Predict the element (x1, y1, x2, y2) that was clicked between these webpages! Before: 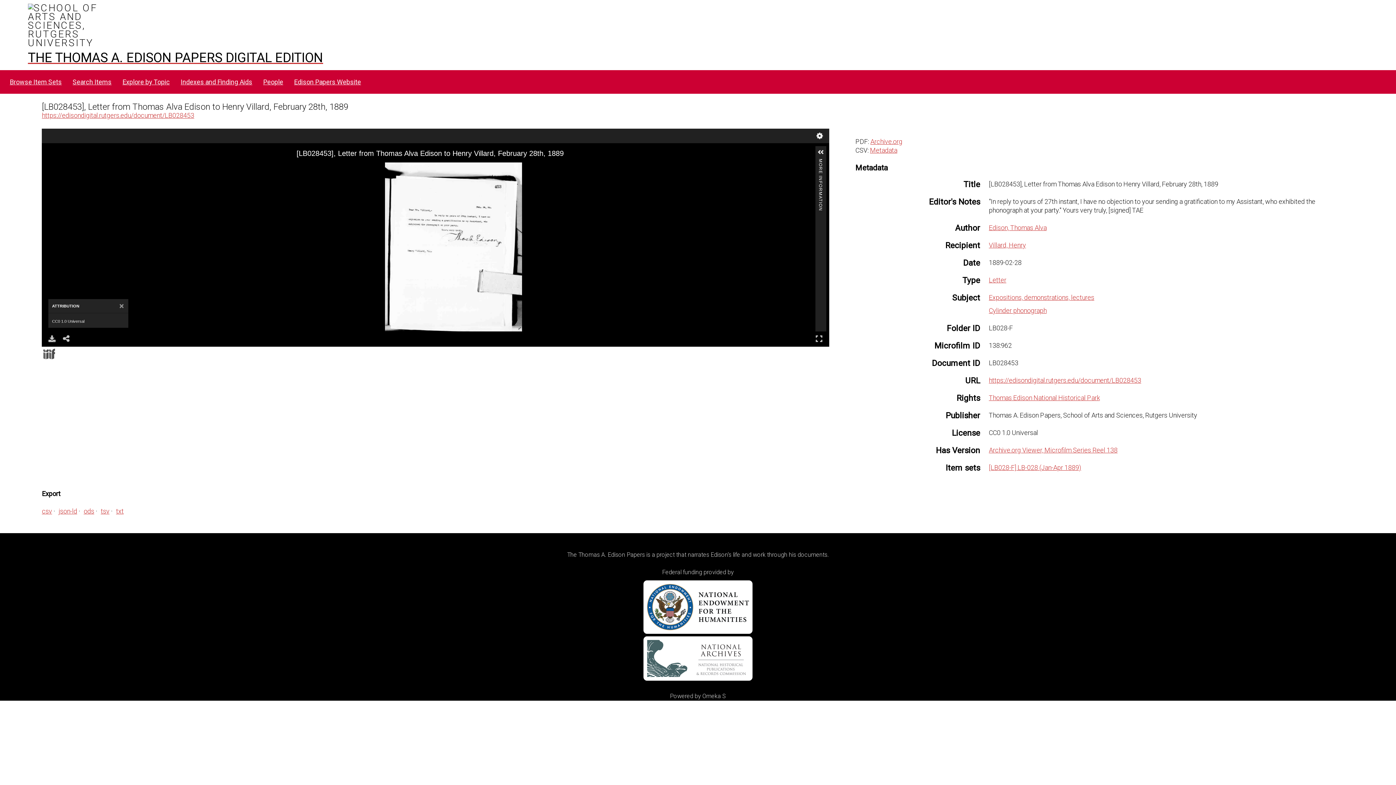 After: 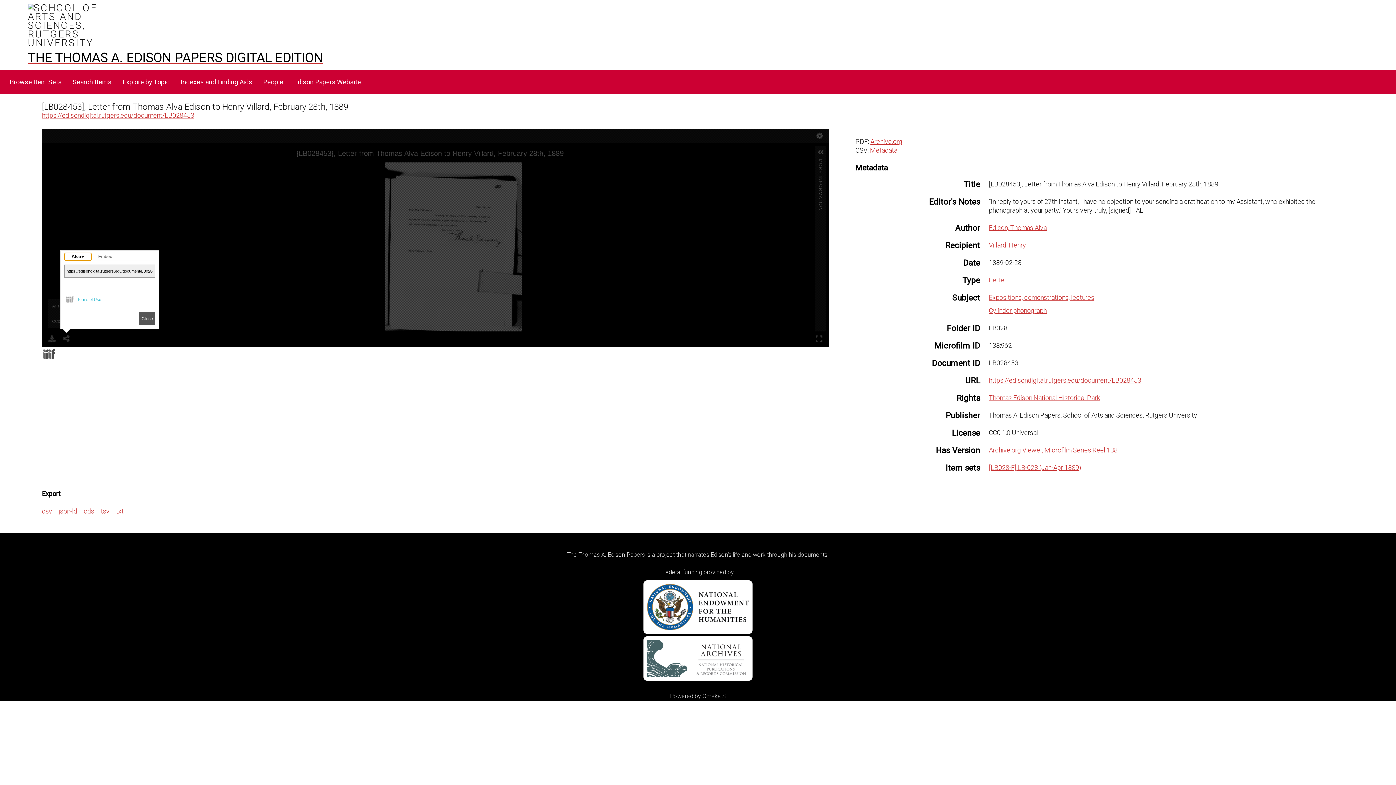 Action: bbox: (59, 331, 73, 346) label: Share